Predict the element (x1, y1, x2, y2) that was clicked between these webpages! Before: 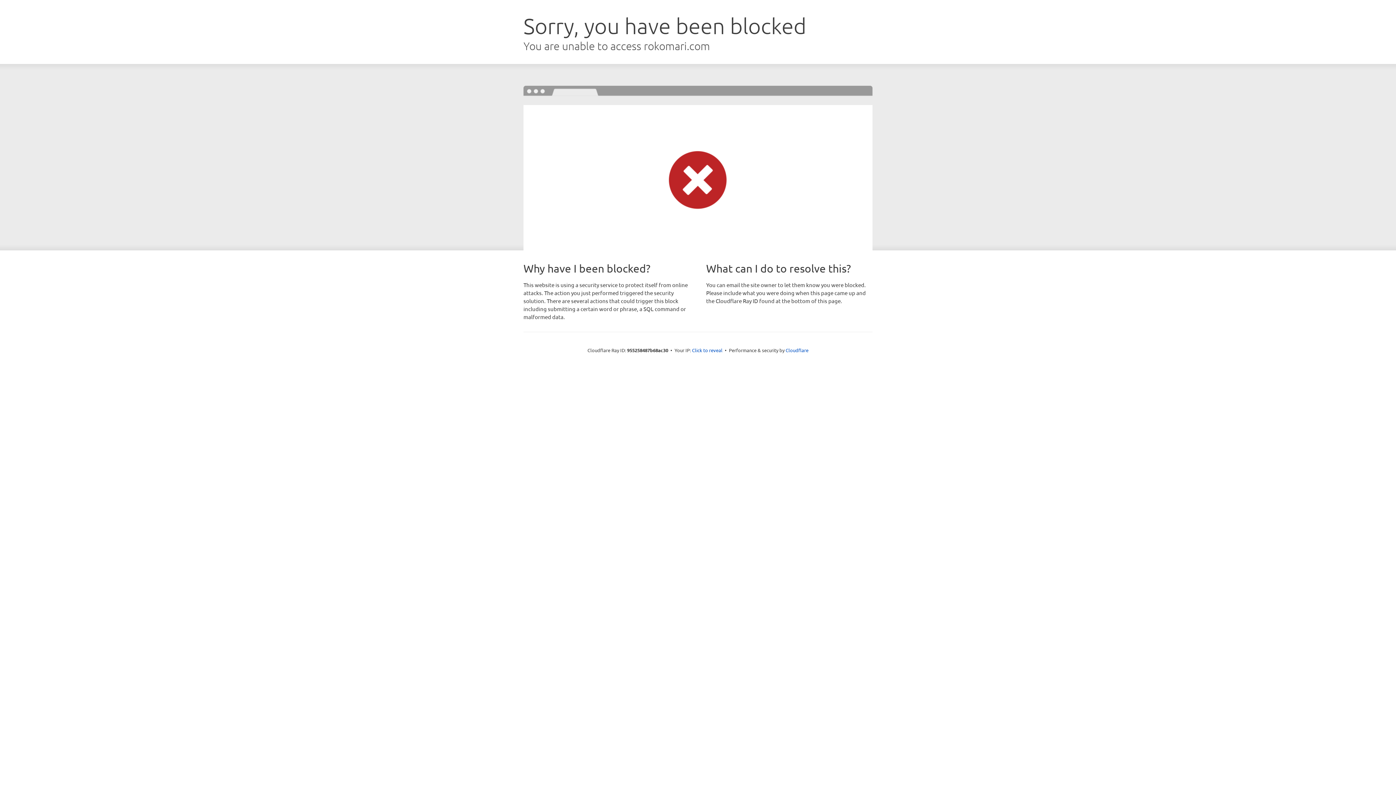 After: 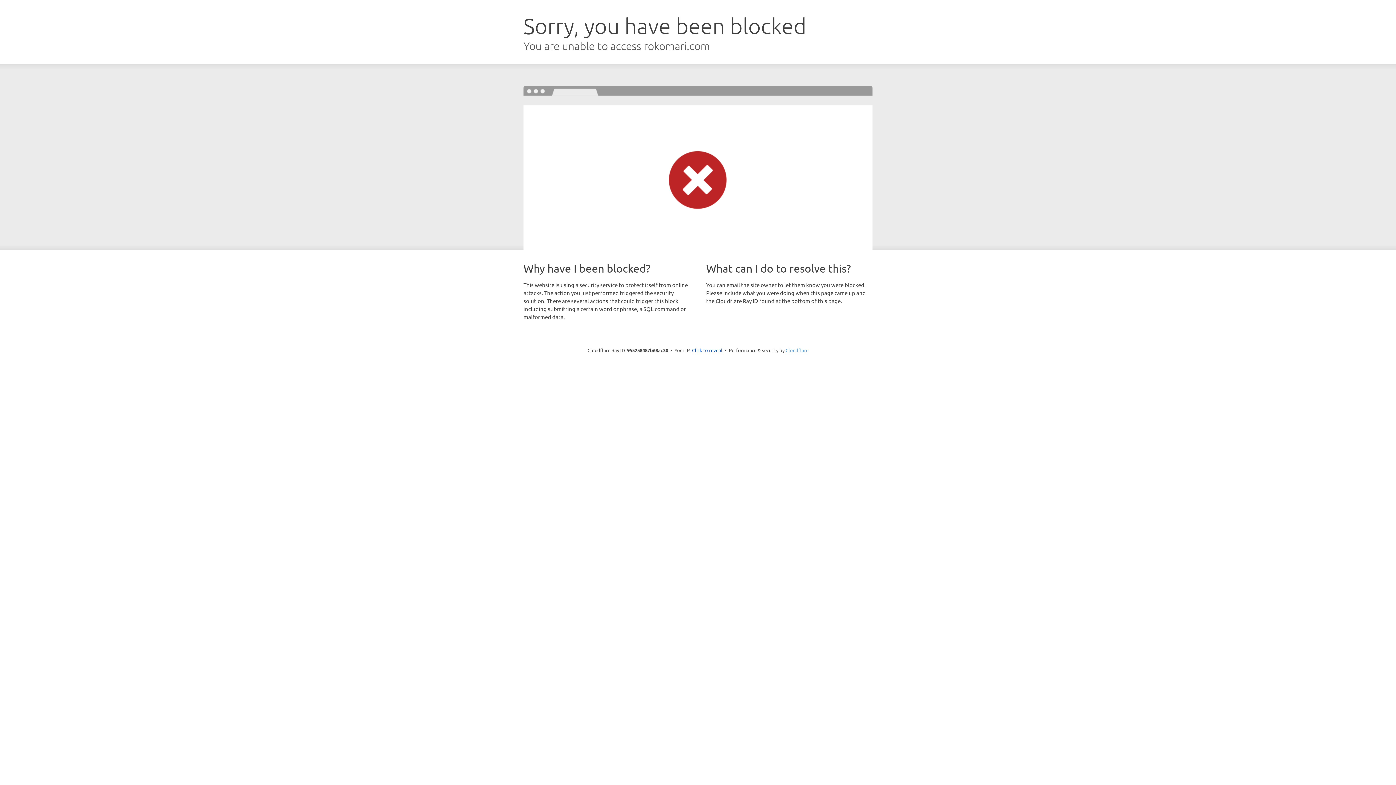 Action: label: Cloudflare bbox: (785, 347, 808, 353)